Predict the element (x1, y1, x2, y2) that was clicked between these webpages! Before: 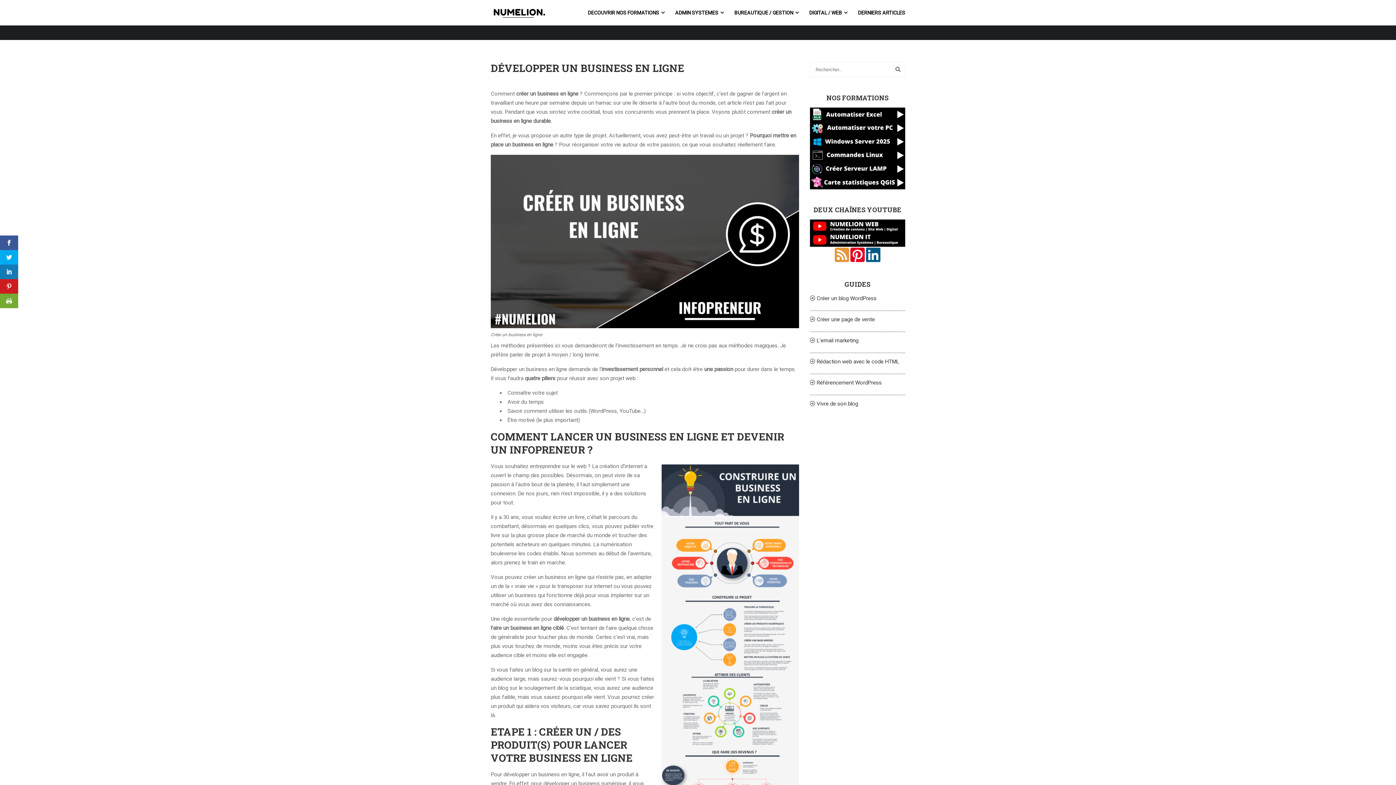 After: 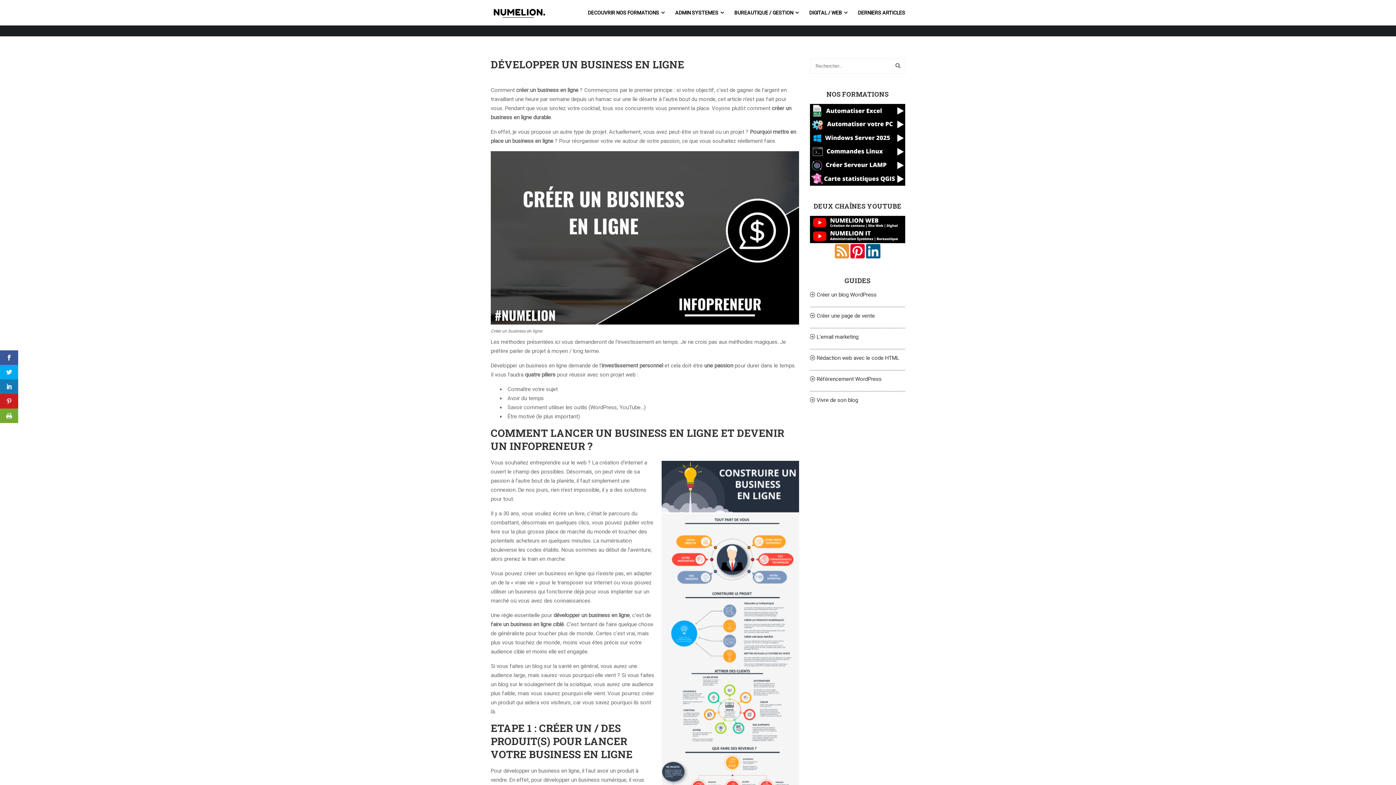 Action: bbox: (810, 165, 905, 171)